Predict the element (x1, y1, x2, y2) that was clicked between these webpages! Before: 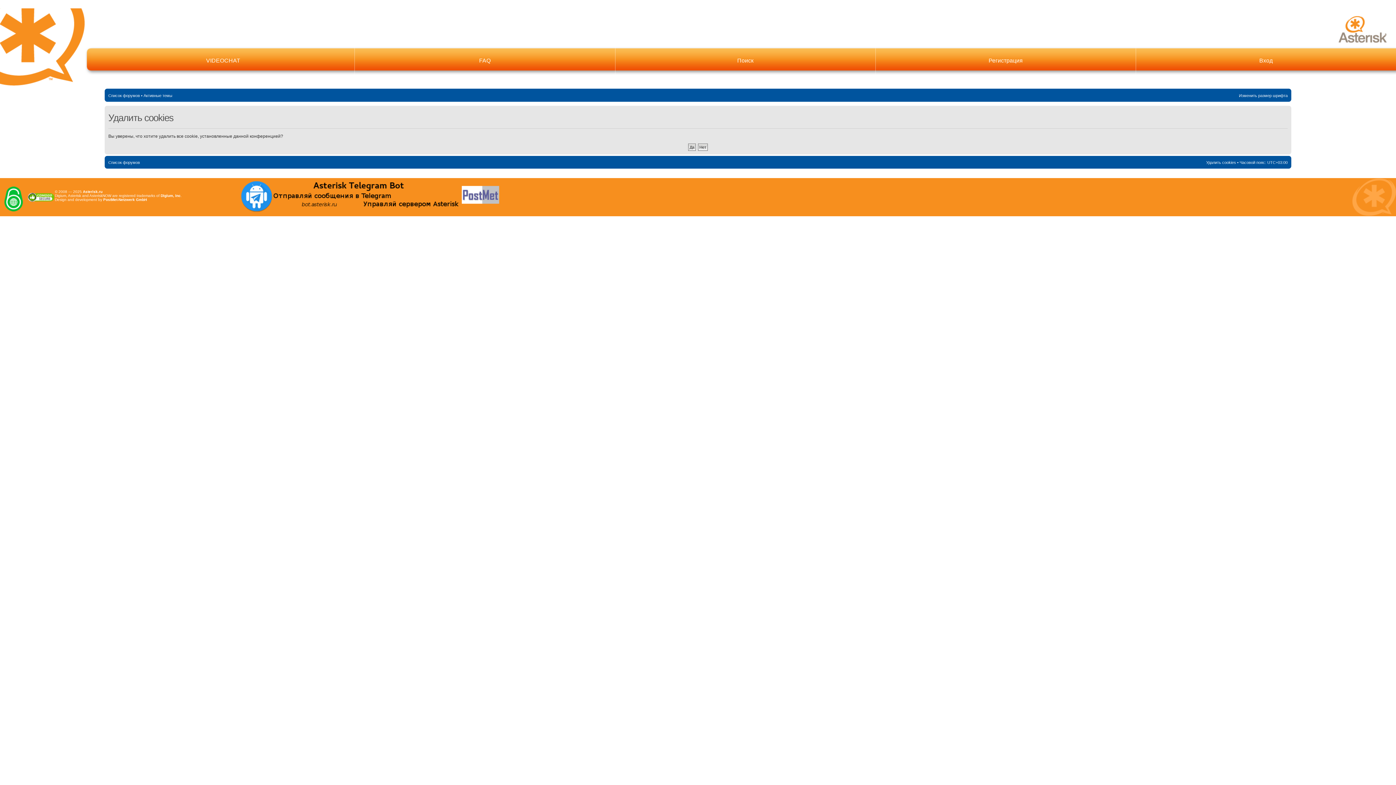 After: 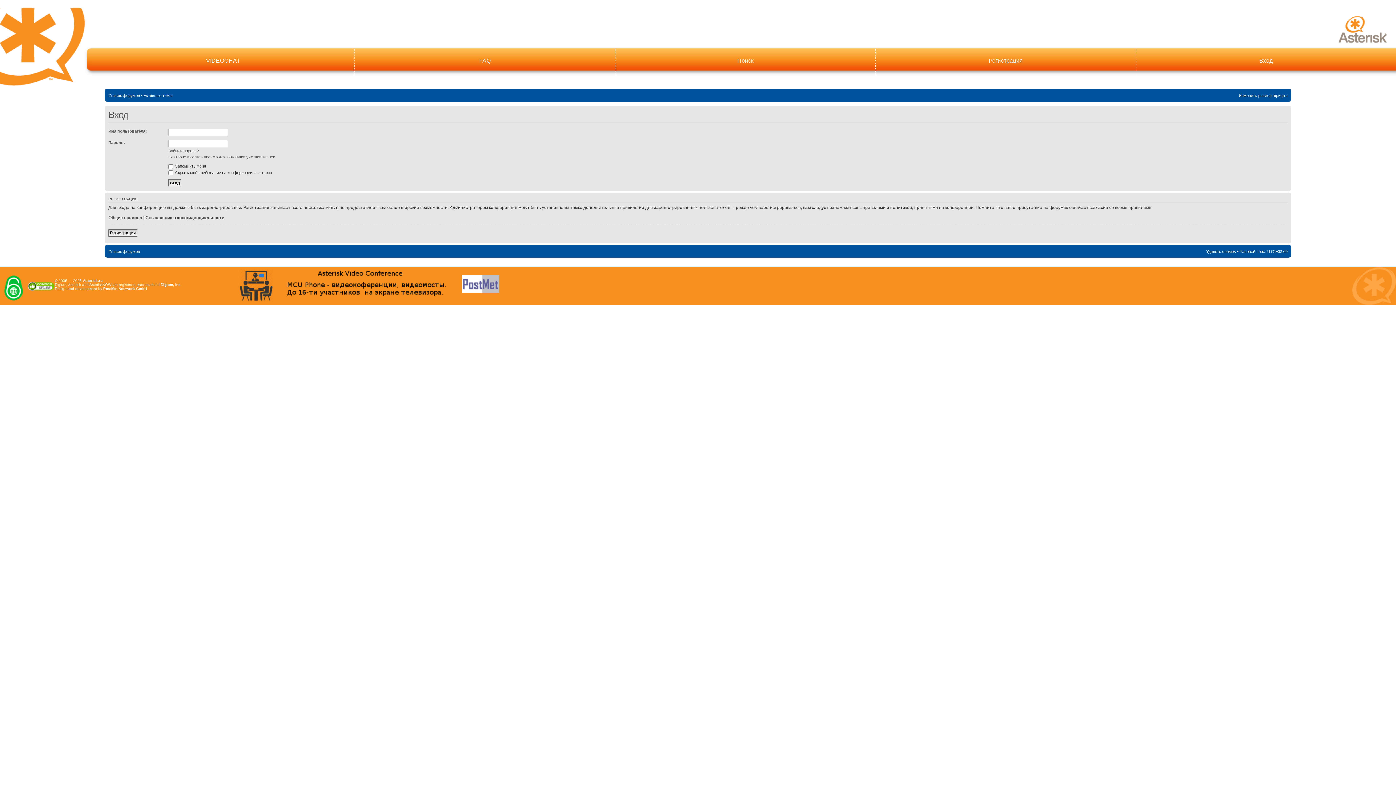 Action: bbox: (1259, 57, 1273, 64) label: Вход